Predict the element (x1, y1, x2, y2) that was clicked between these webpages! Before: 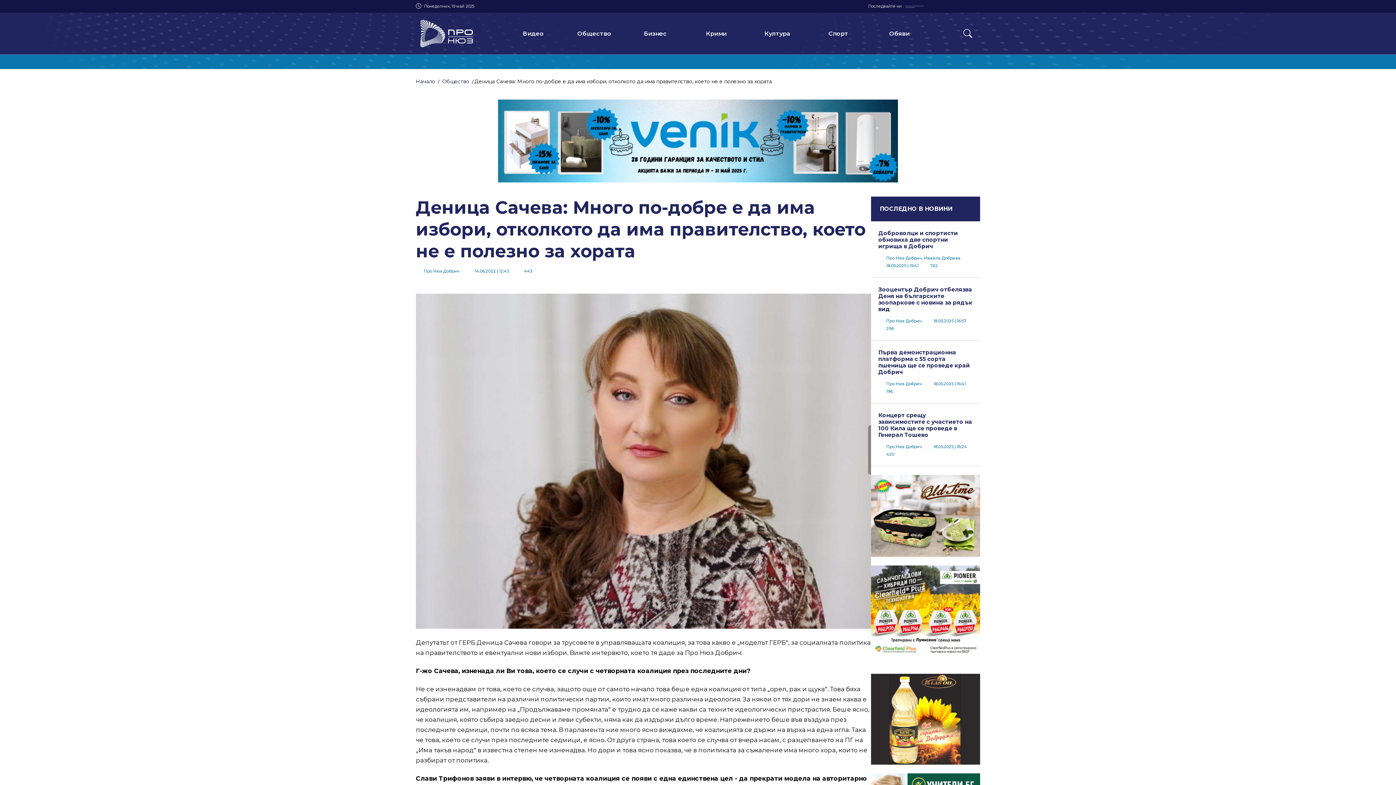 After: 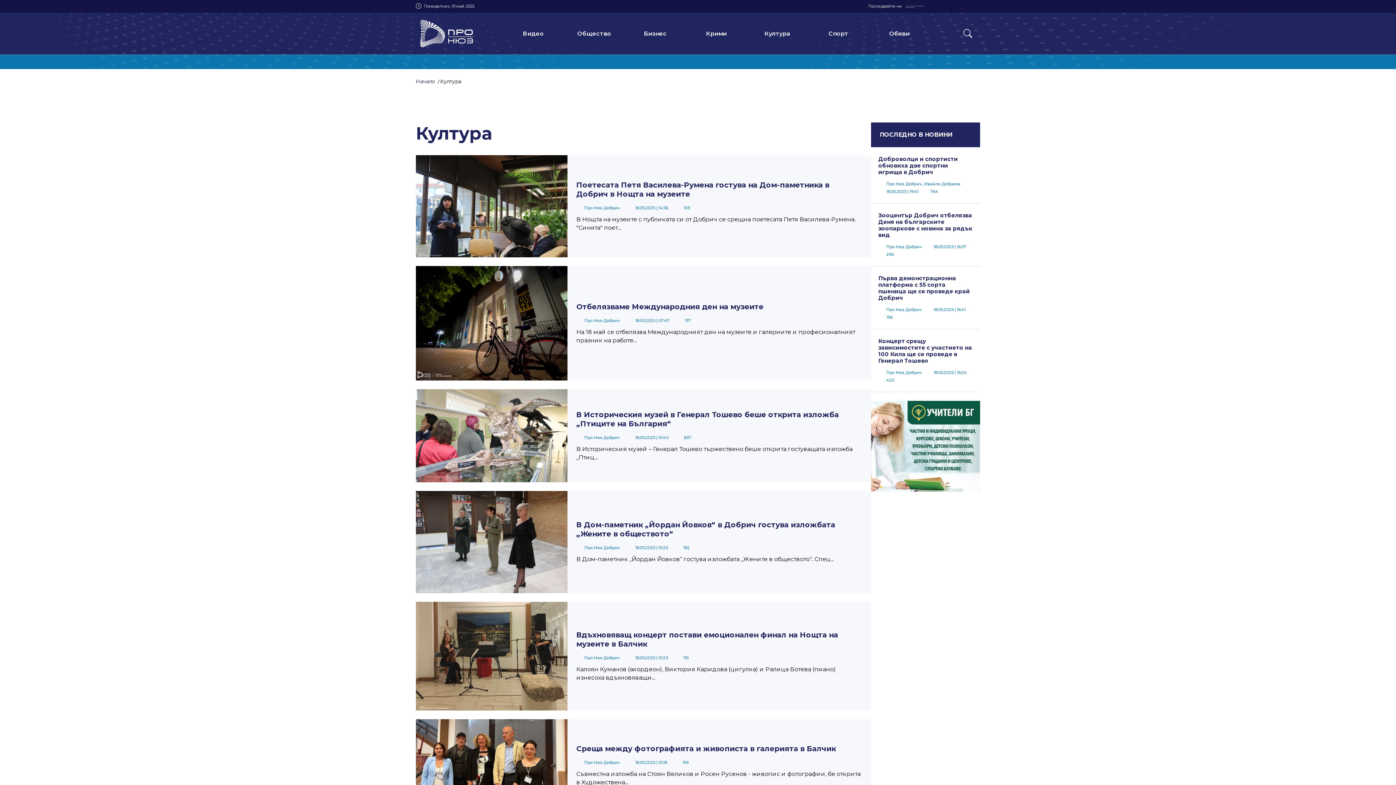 Action: label: Култура bbox: (759, 25, 795, 41)